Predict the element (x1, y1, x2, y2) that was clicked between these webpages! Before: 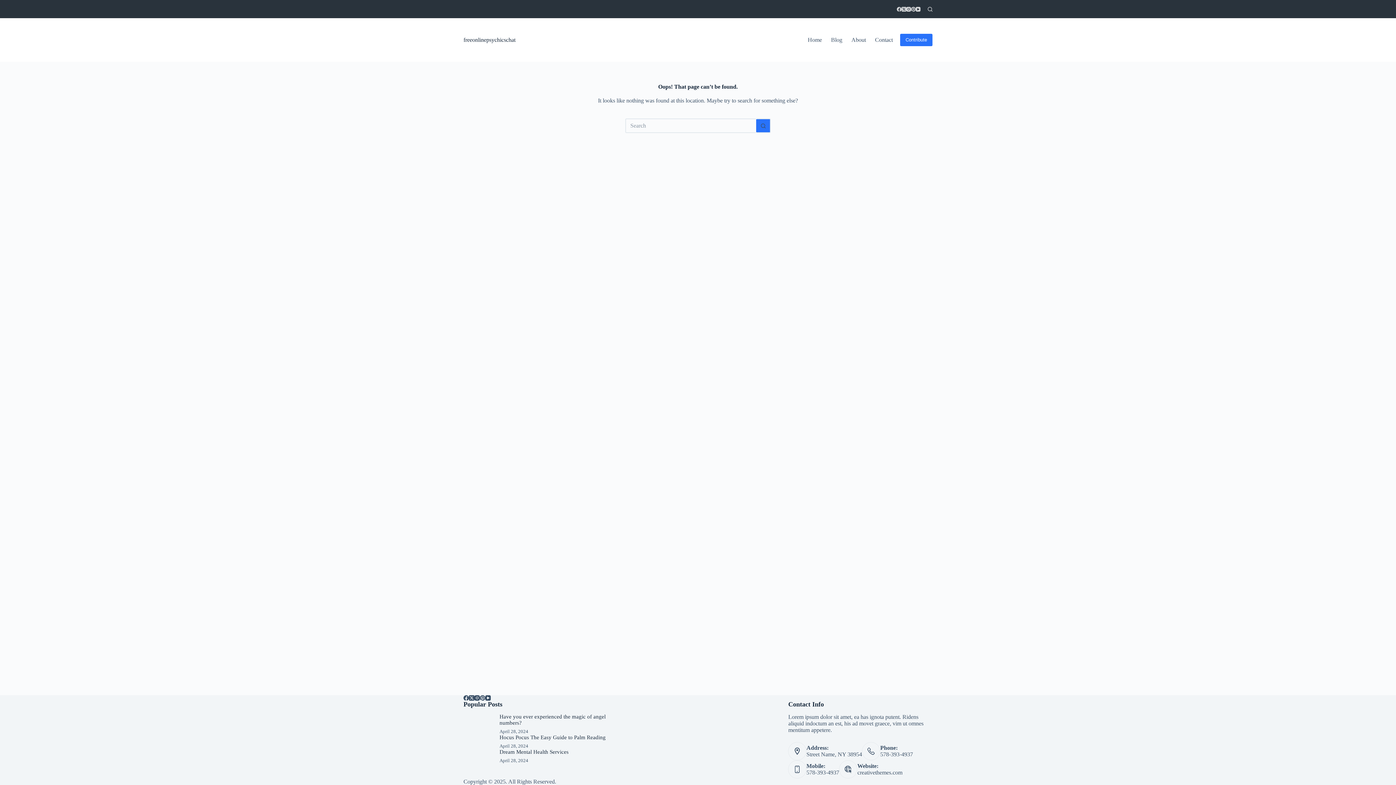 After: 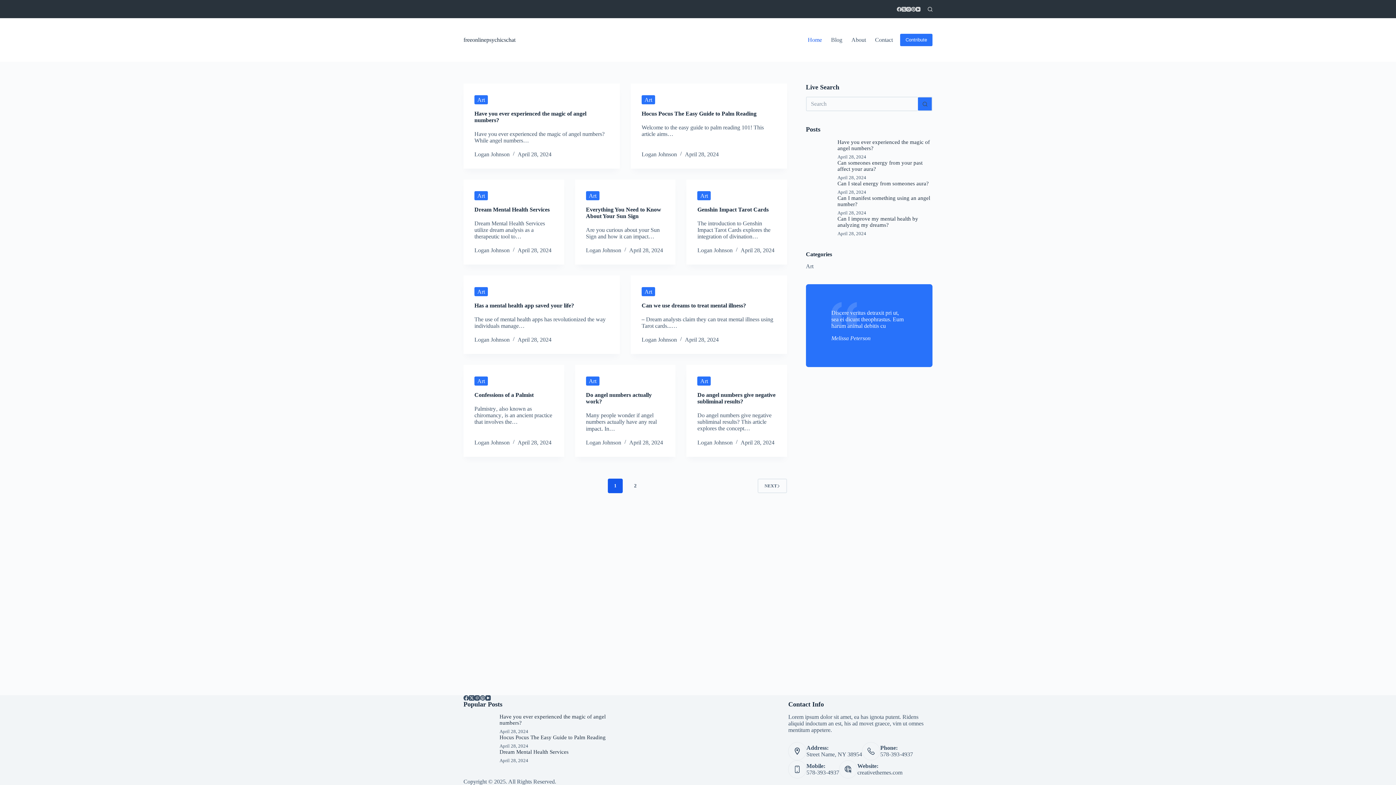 Action: label: freeonlinepsychicschat bbox: (463, 36, 515, 42)